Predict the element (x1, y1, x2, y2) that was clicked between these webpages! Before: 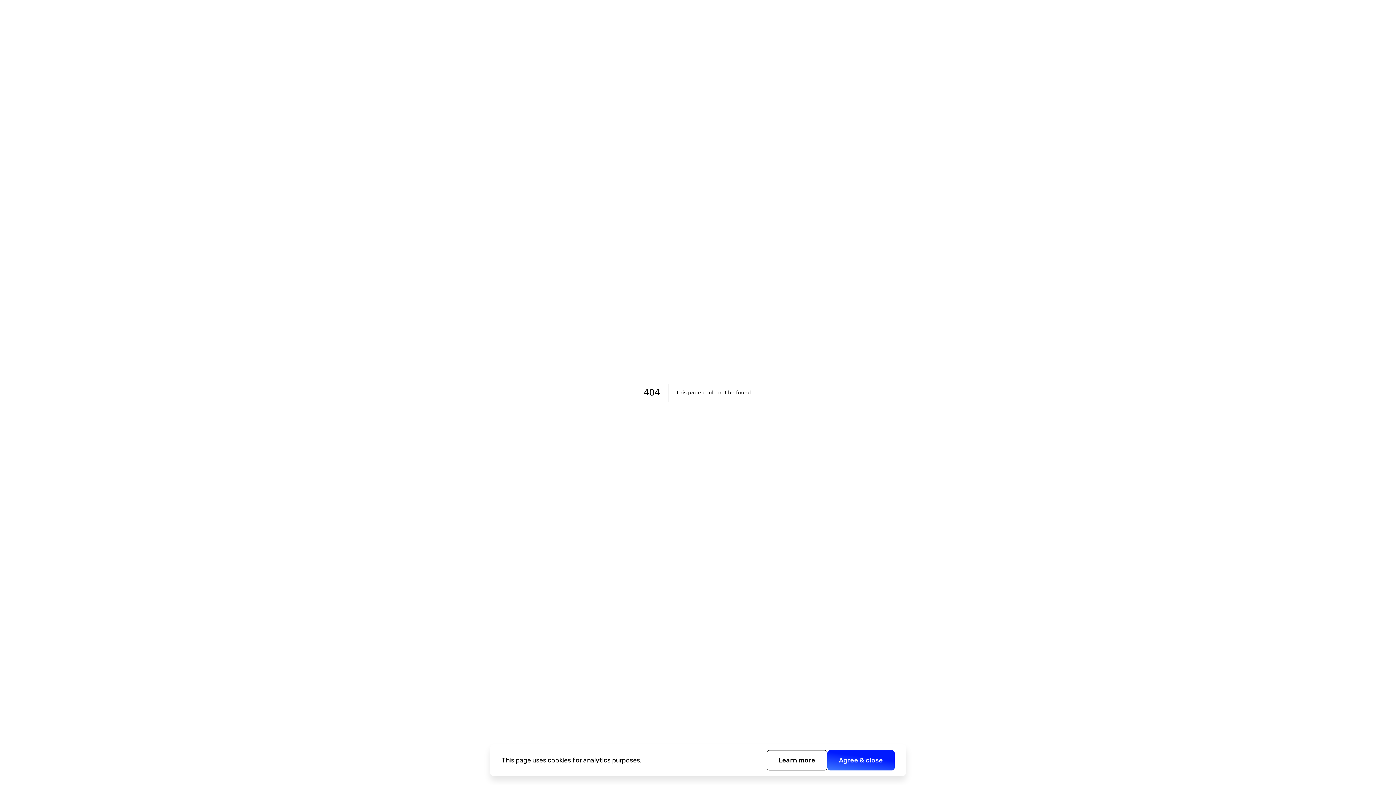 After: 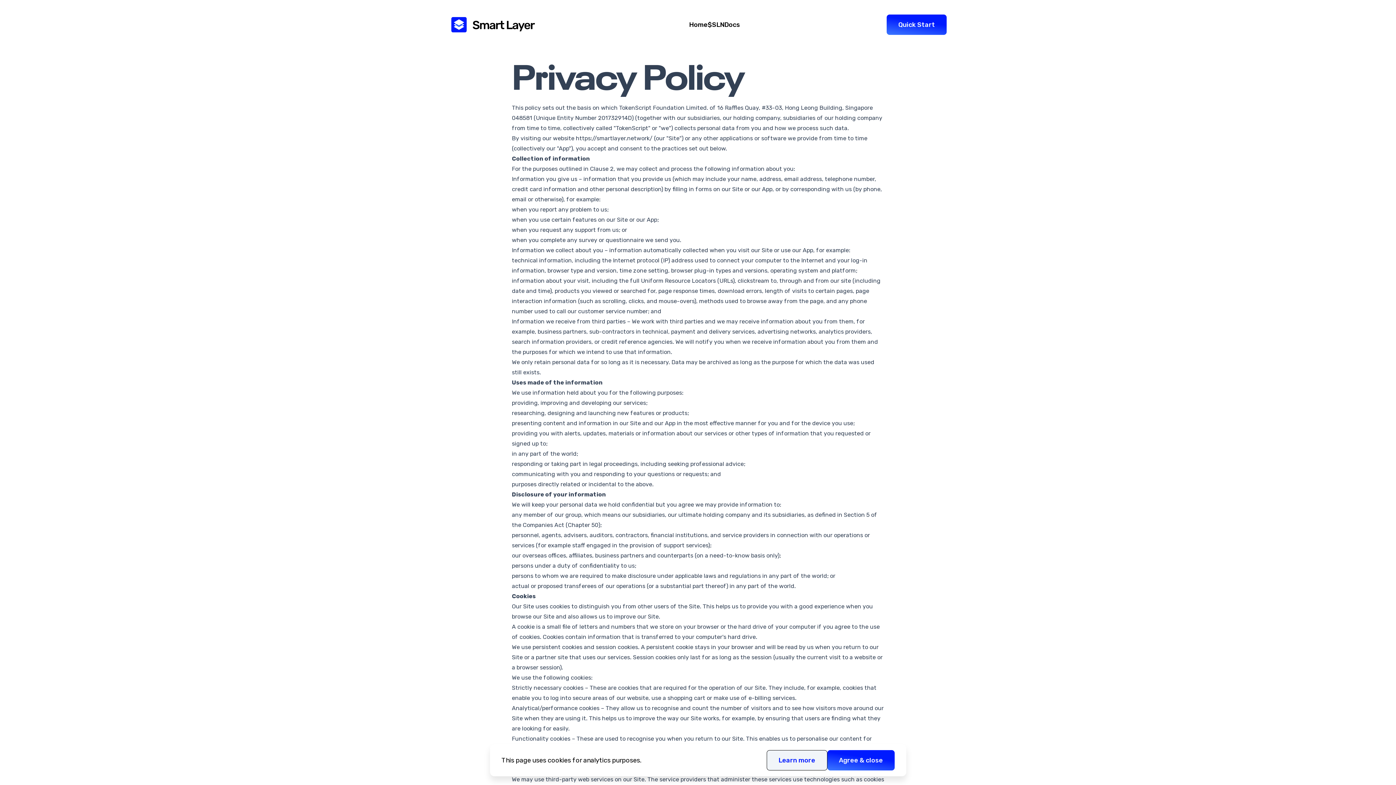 Action: label: Privacy Page bbox: (766, 750, 827, 770)